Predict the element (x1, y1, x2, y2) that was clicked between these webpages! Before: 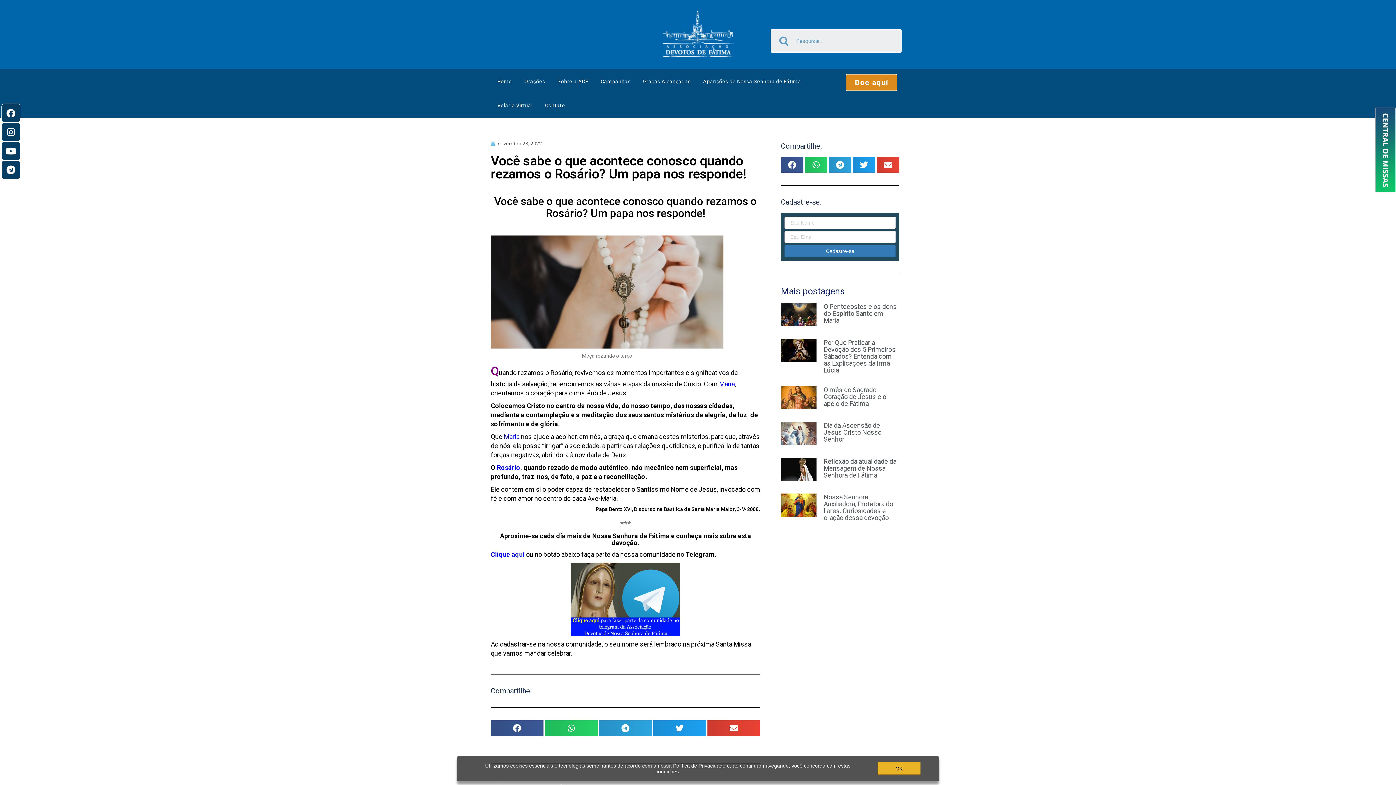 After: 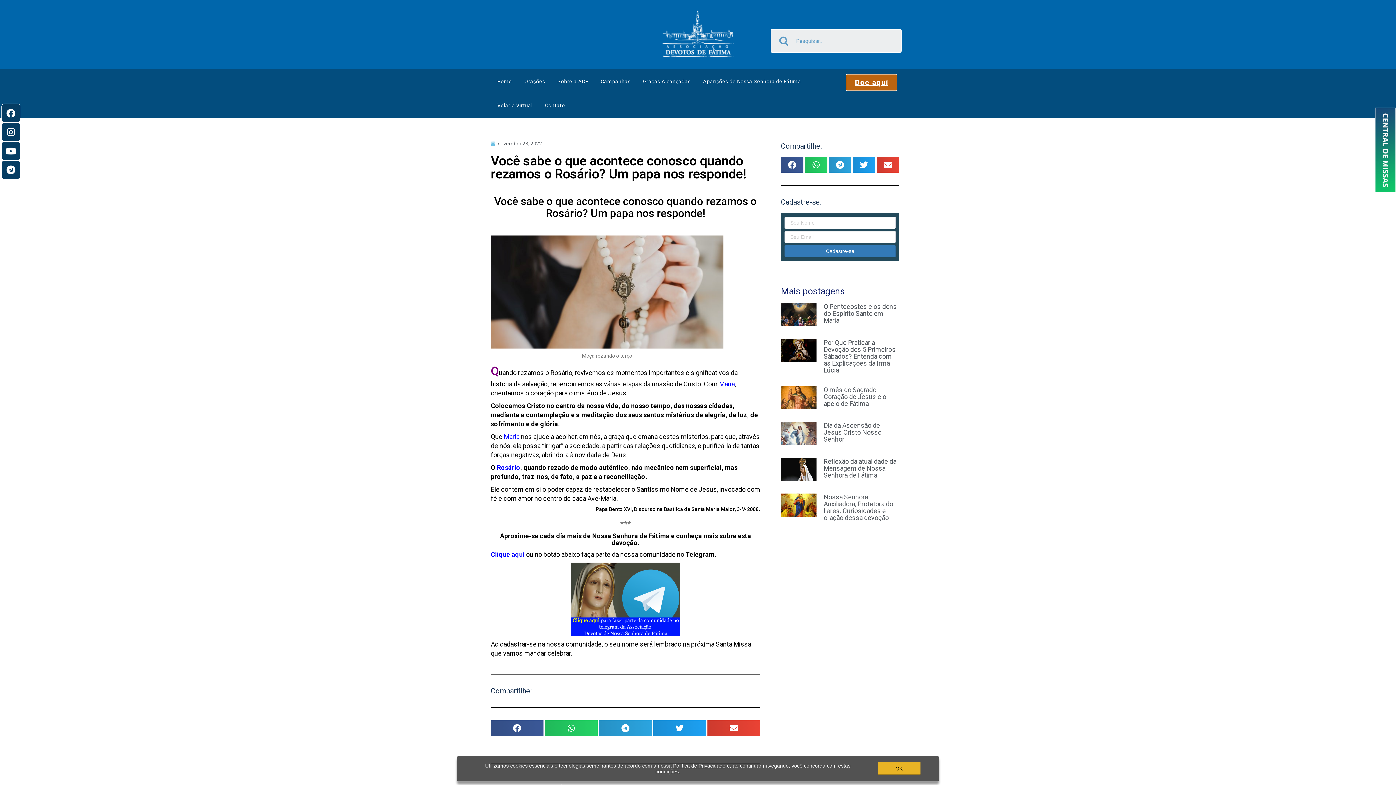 Action: label: Doe aqui bbox: (846, 74, 897, 90)